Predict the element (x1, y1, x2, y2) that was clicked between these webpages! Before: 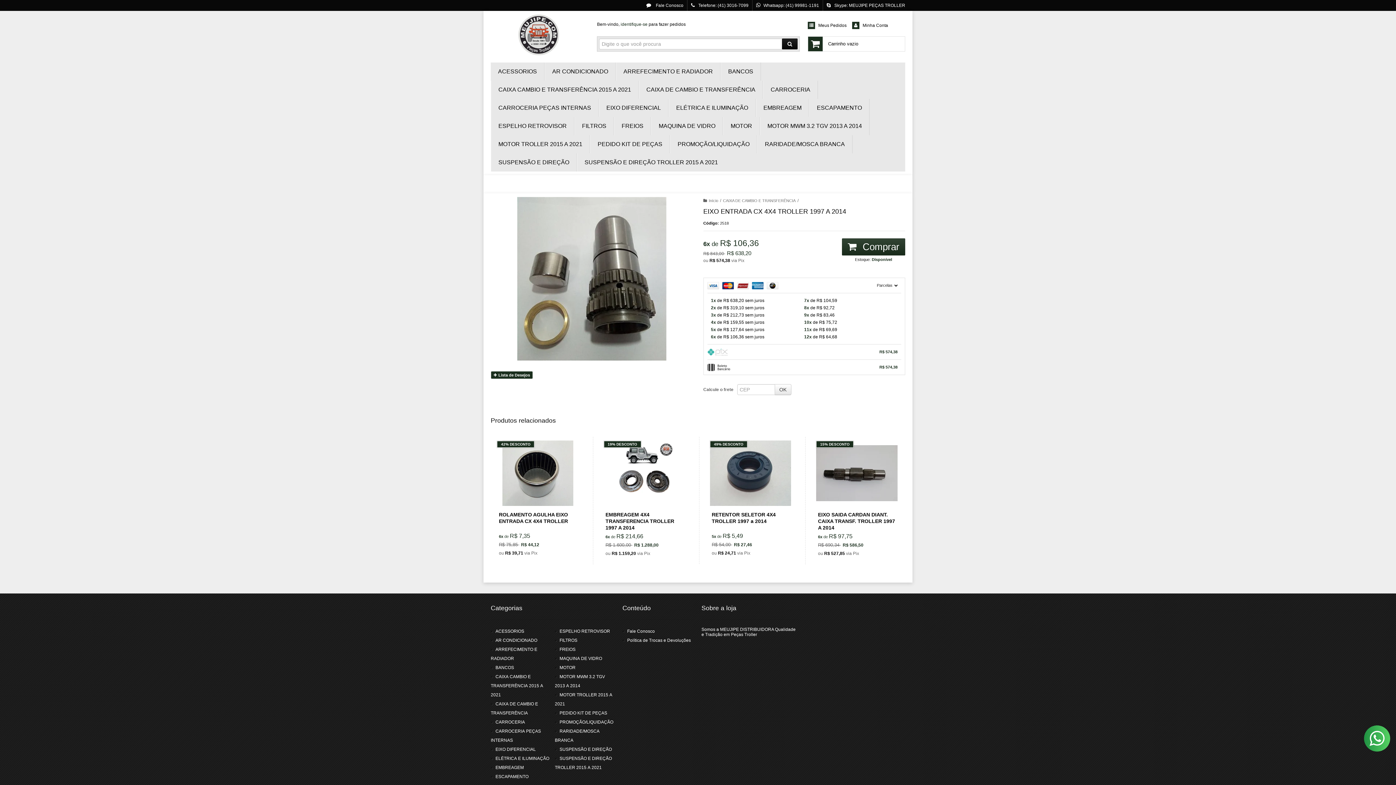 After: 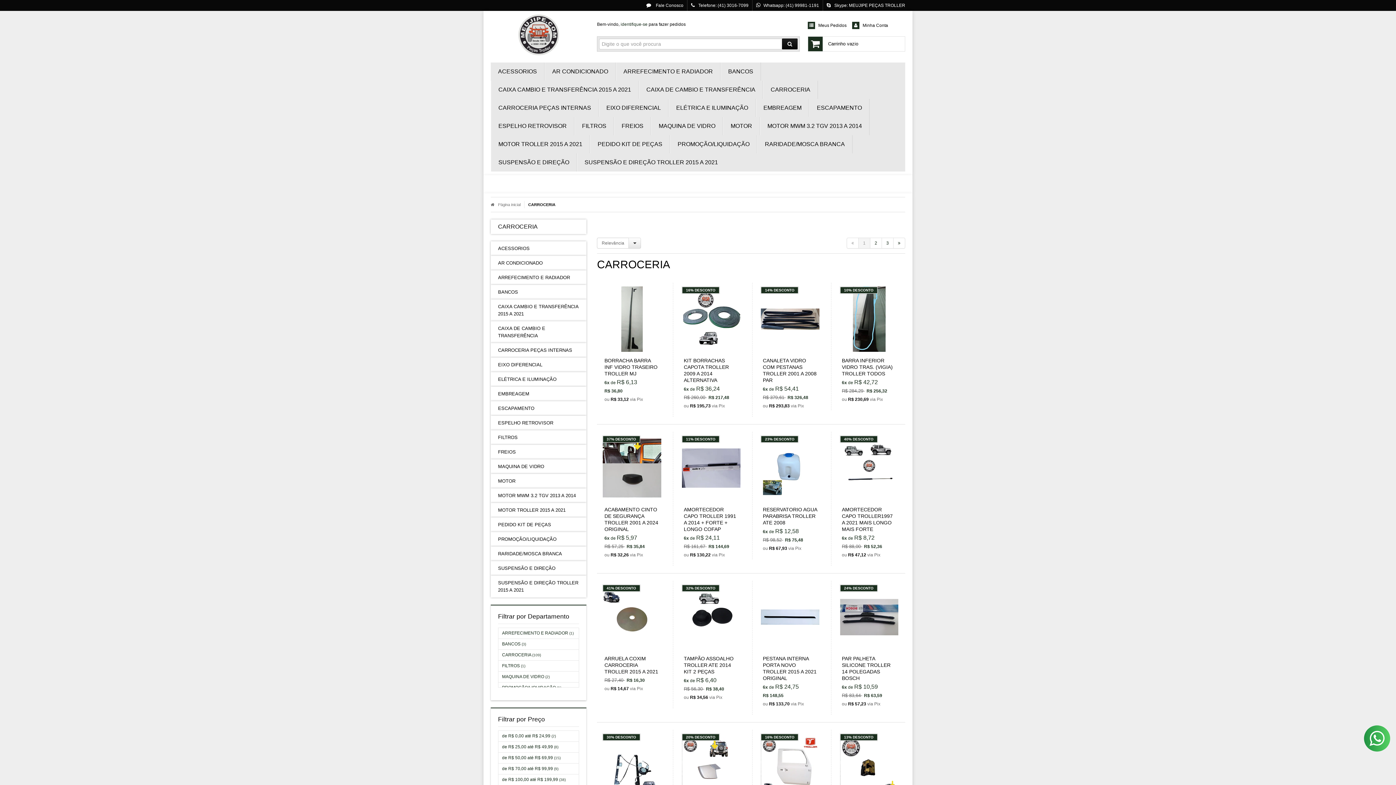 Action: bbox: (770, 80, 810, 98) label: CARROCERIA